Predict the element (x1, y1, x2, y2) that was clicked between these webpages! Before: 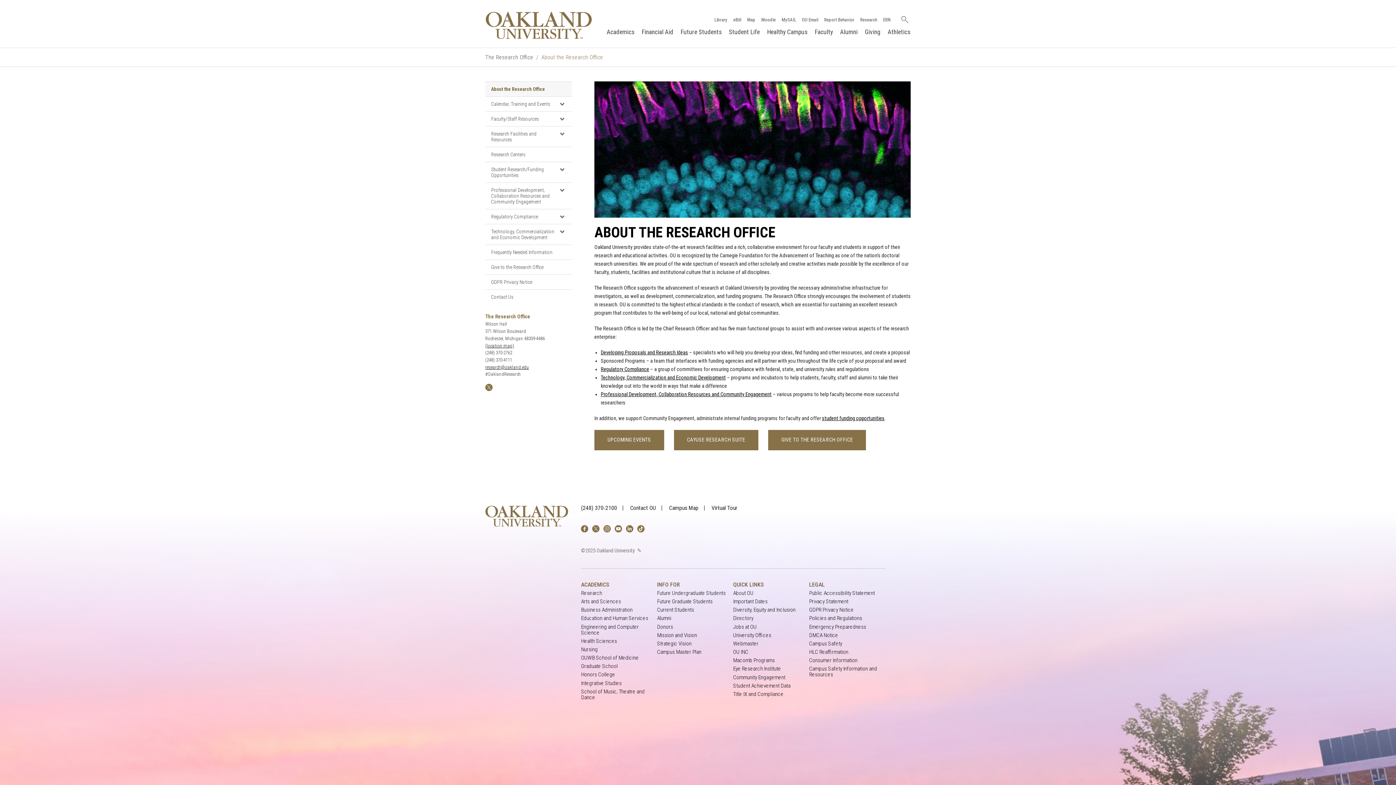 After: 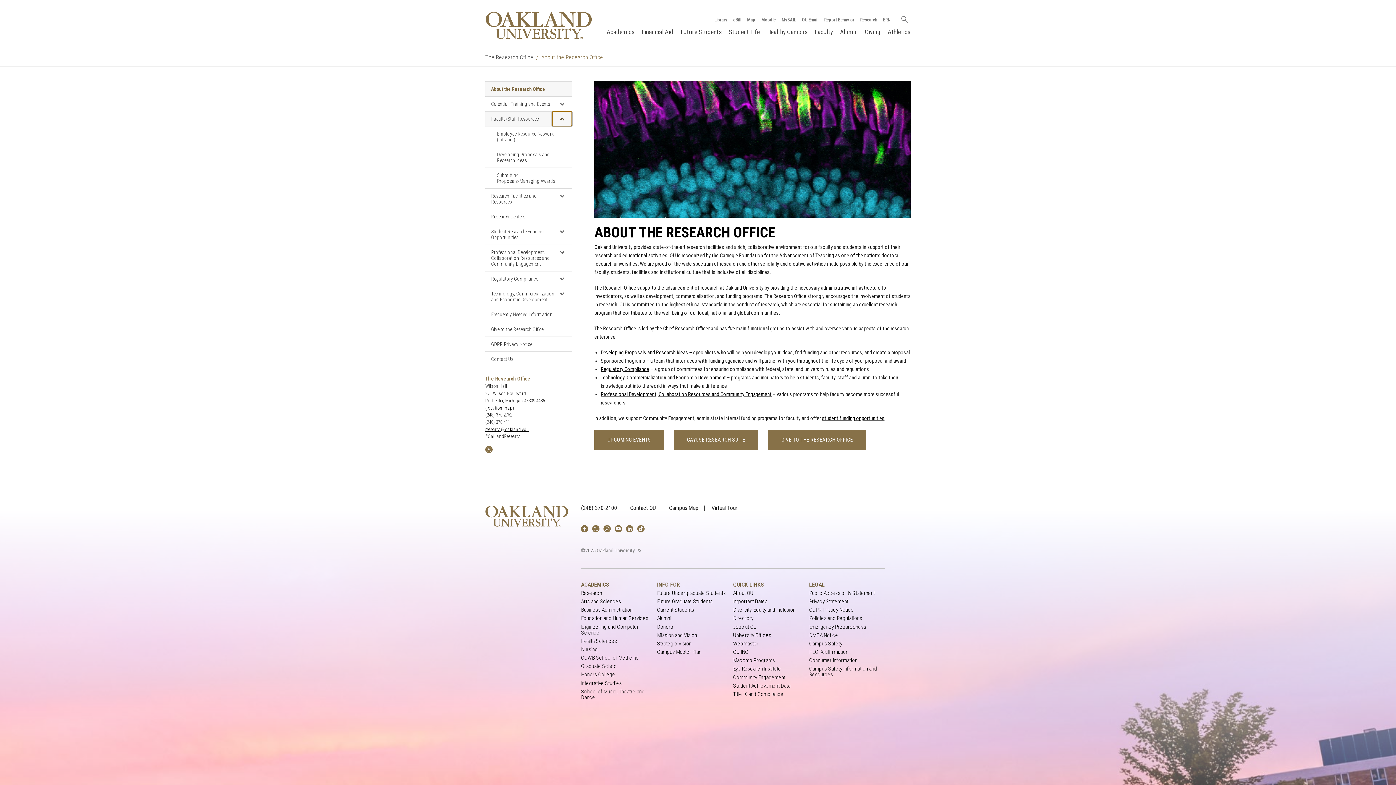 Action: label: Expand the sub menu for this navigation item bbox: (552, 111, 572, 126)